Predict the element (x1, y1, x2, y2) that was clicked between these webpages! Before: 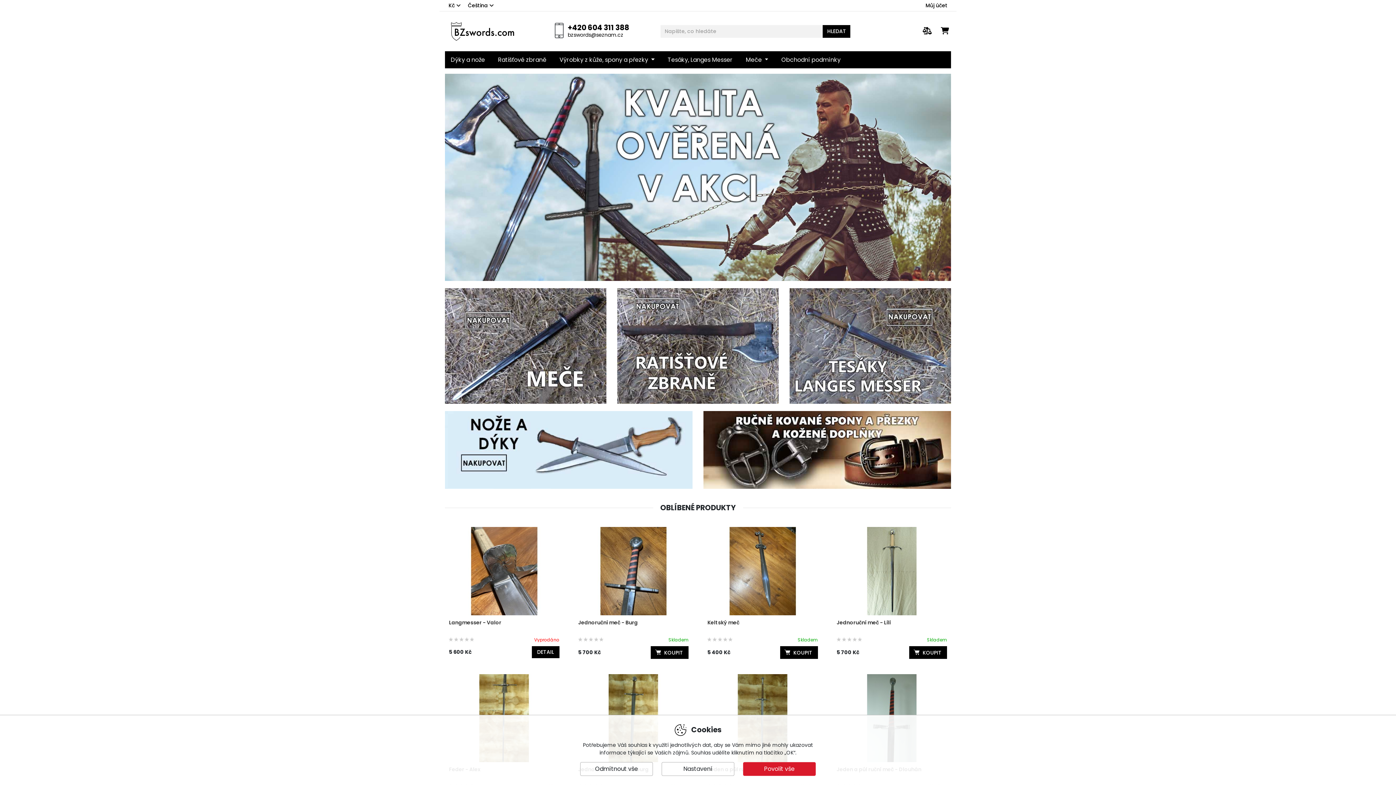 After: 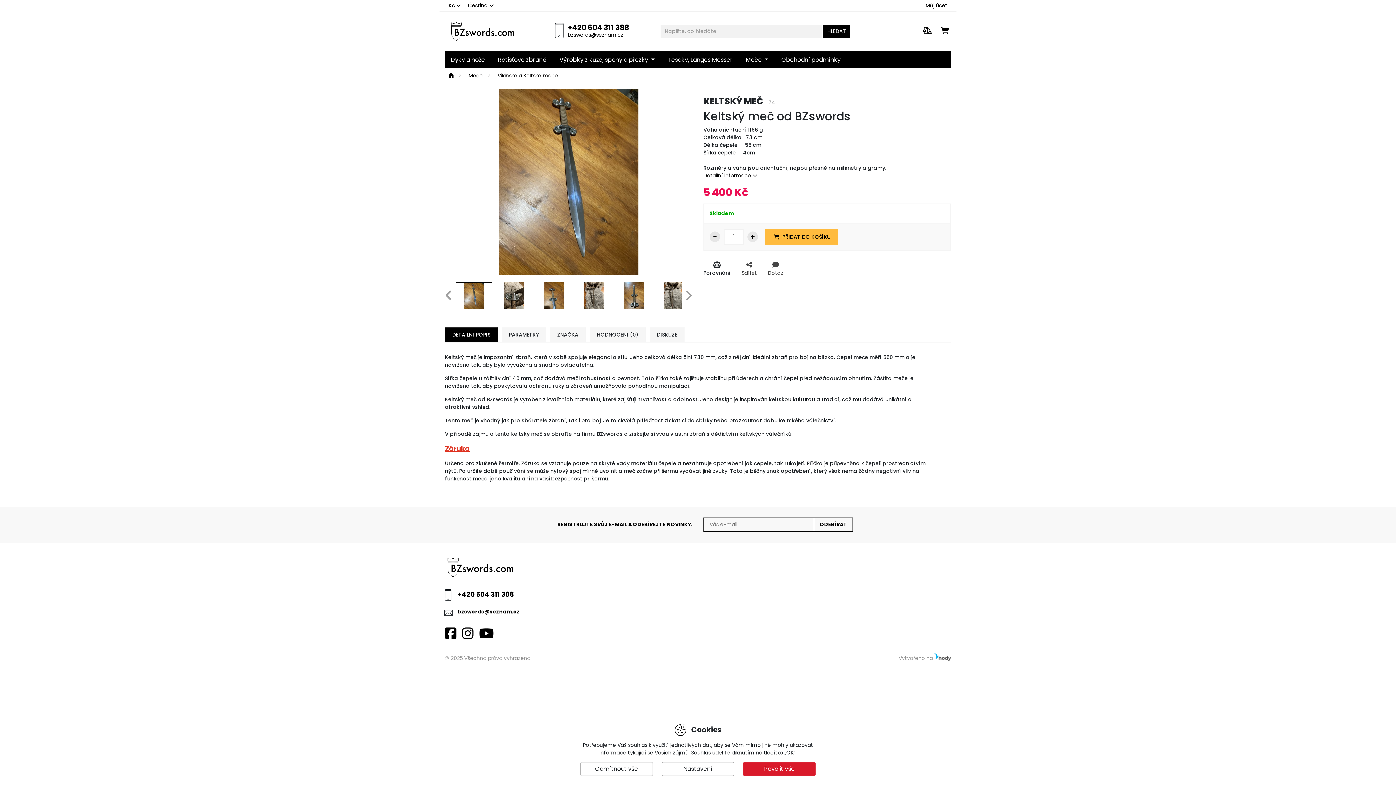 Action: bbox: (704, 527, 821, 615)